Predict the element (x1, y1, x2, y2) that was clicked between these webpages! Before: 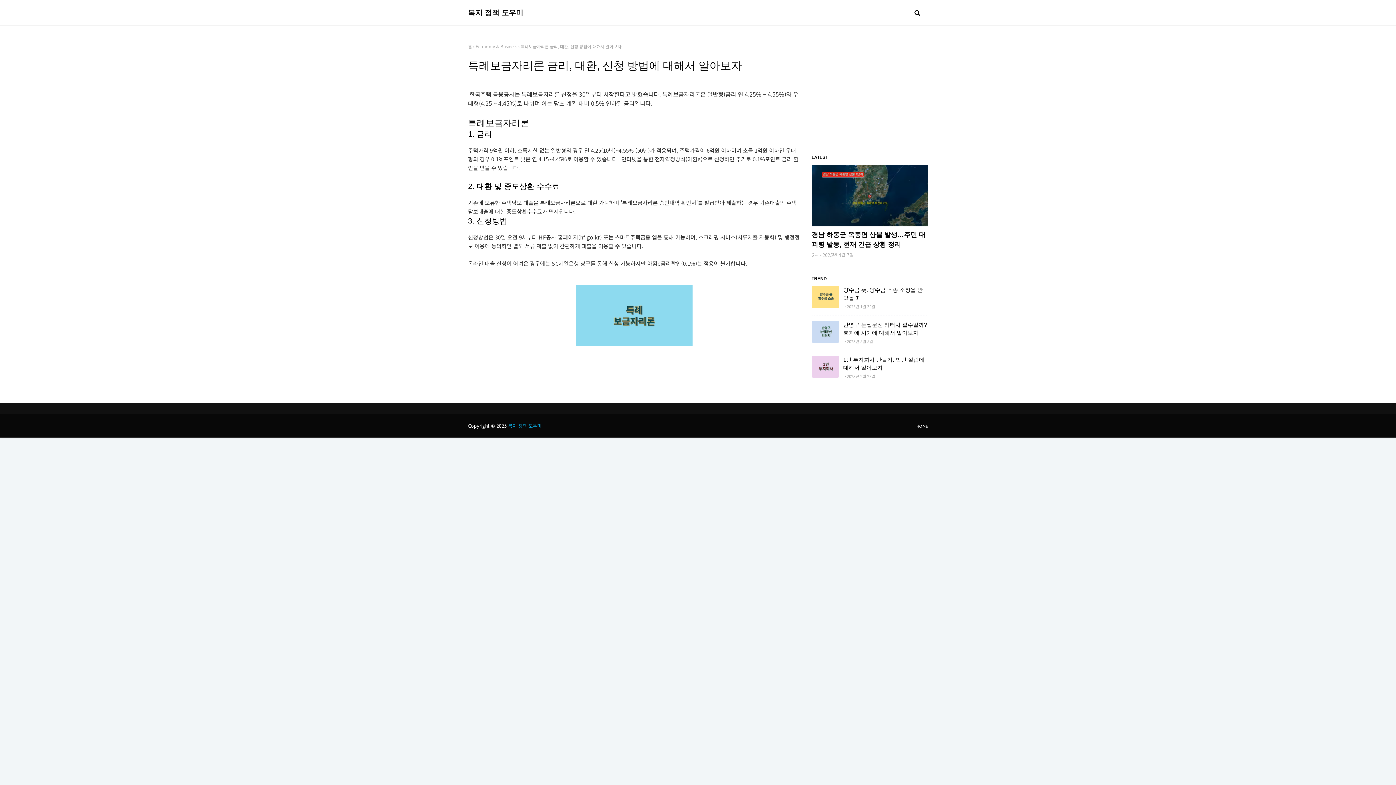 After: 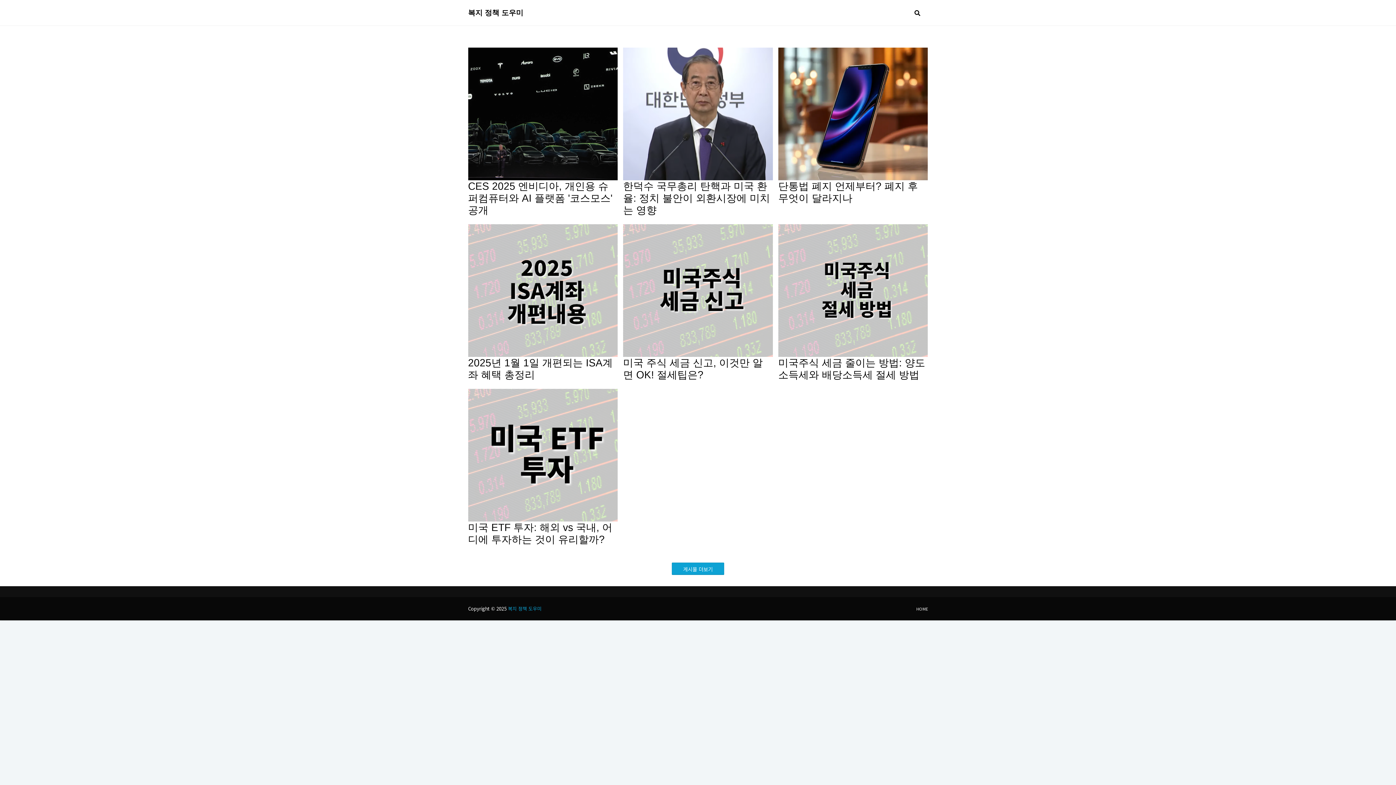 Action: bbox: (475, 40, 517, 52) label: Economy & Business